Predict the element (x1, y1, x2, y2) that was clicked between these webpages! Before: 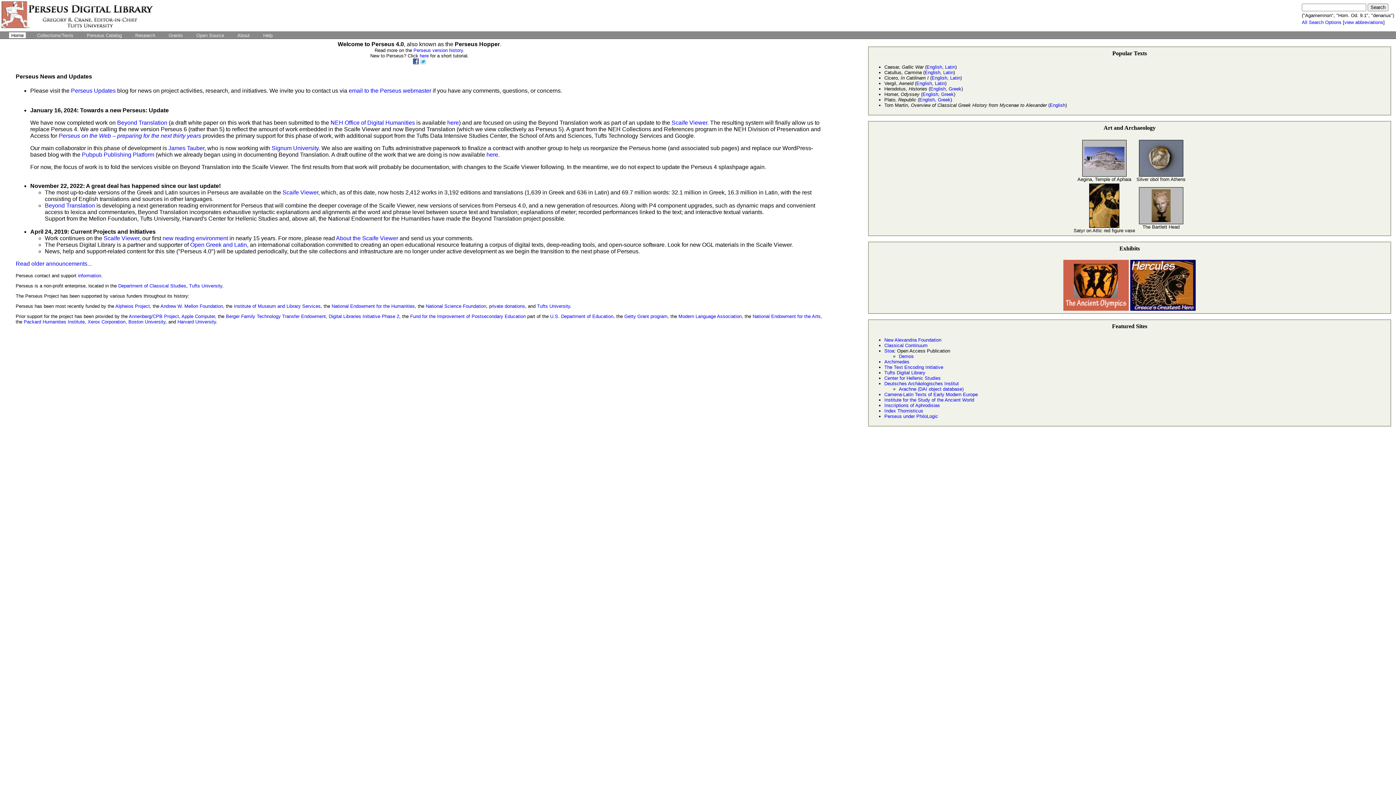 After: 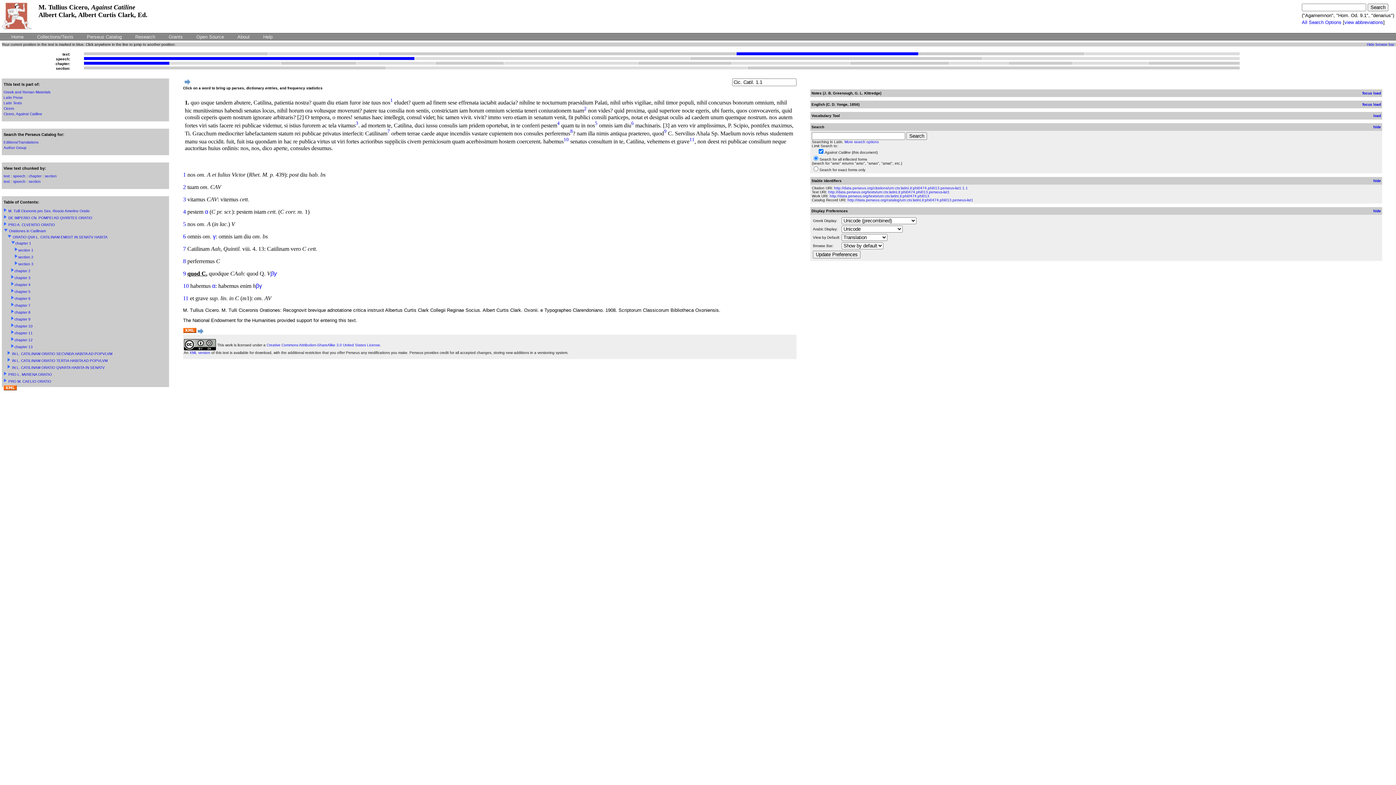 Action: label: Latin bbox: (950, 75, 960, 80)